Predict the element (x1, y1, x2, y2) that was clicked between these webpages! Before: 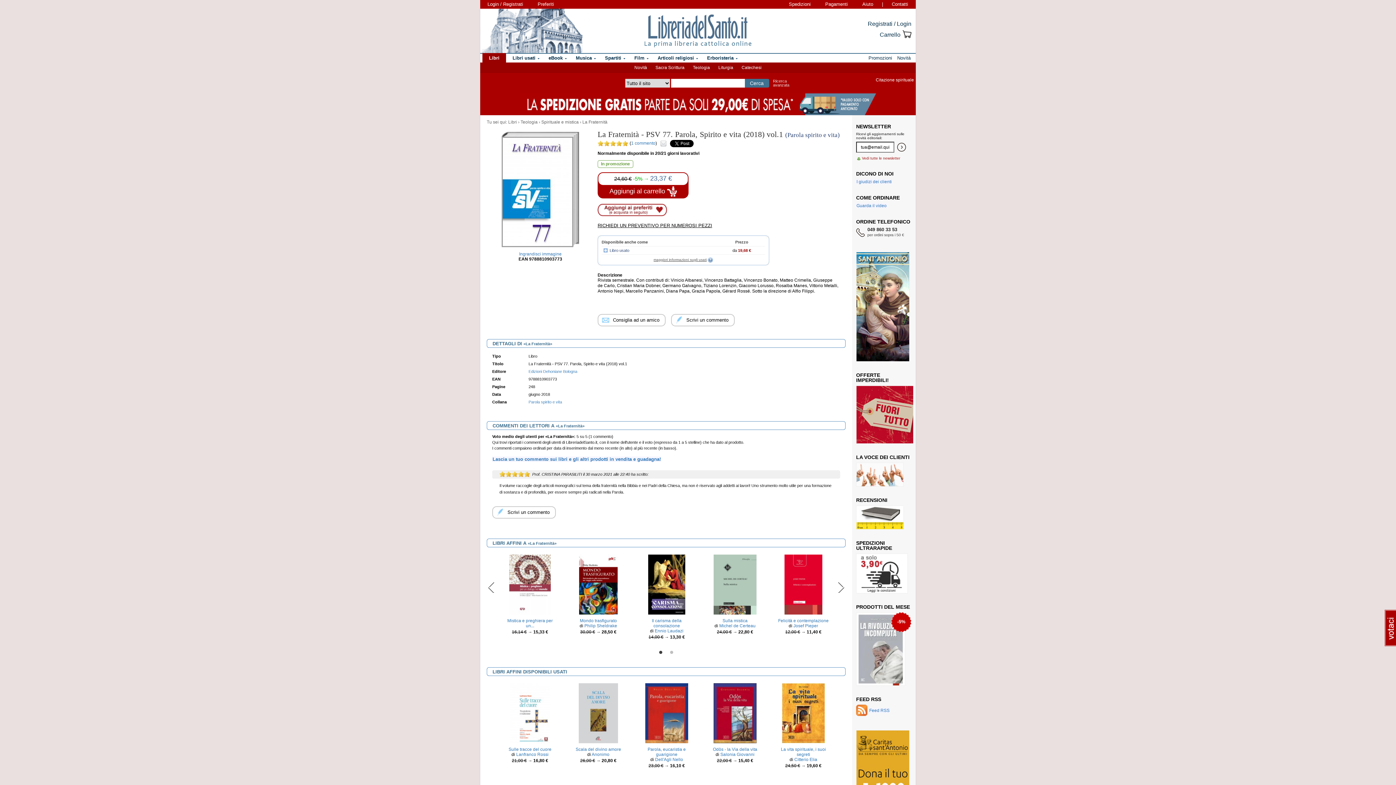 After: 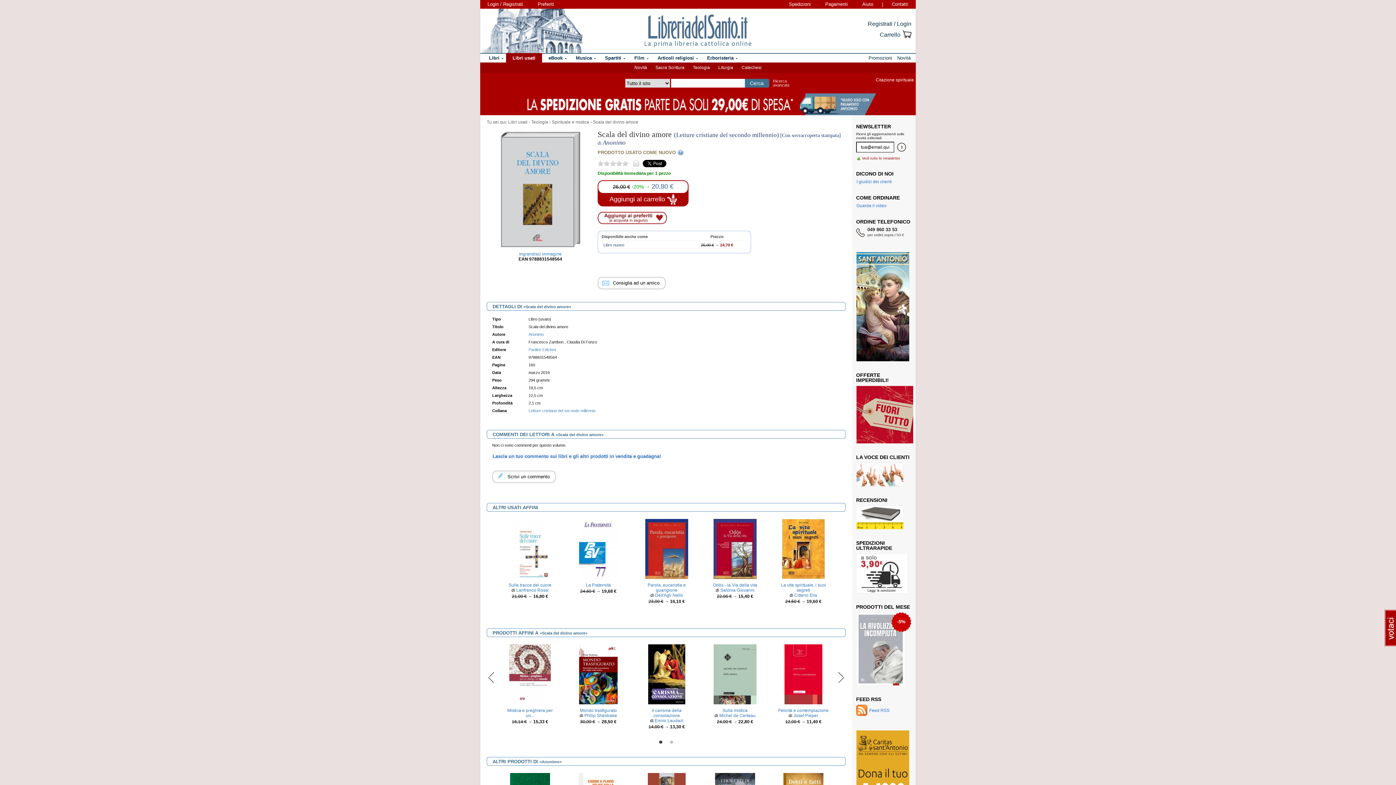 Action: label: Scala del divino amore bbox: (575, 747, 621, 752)